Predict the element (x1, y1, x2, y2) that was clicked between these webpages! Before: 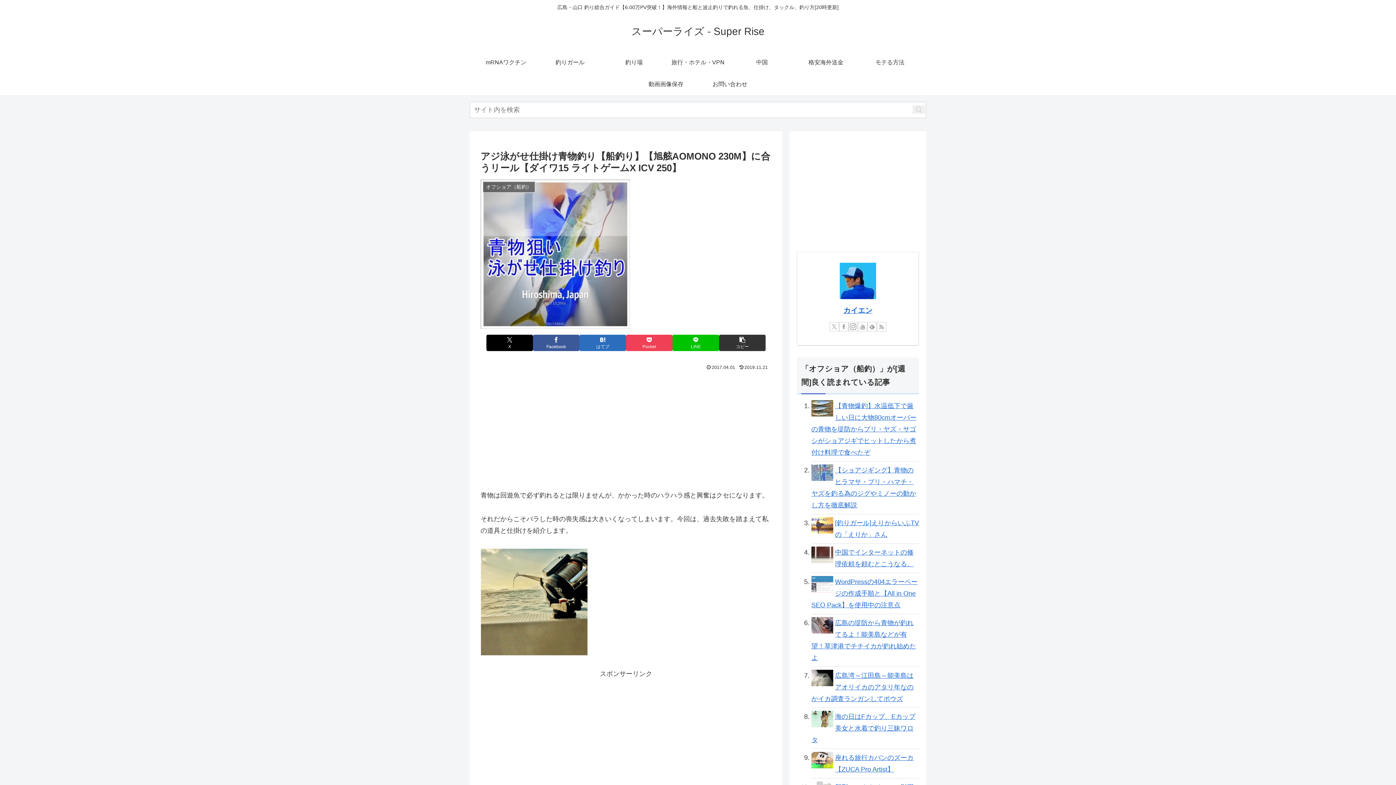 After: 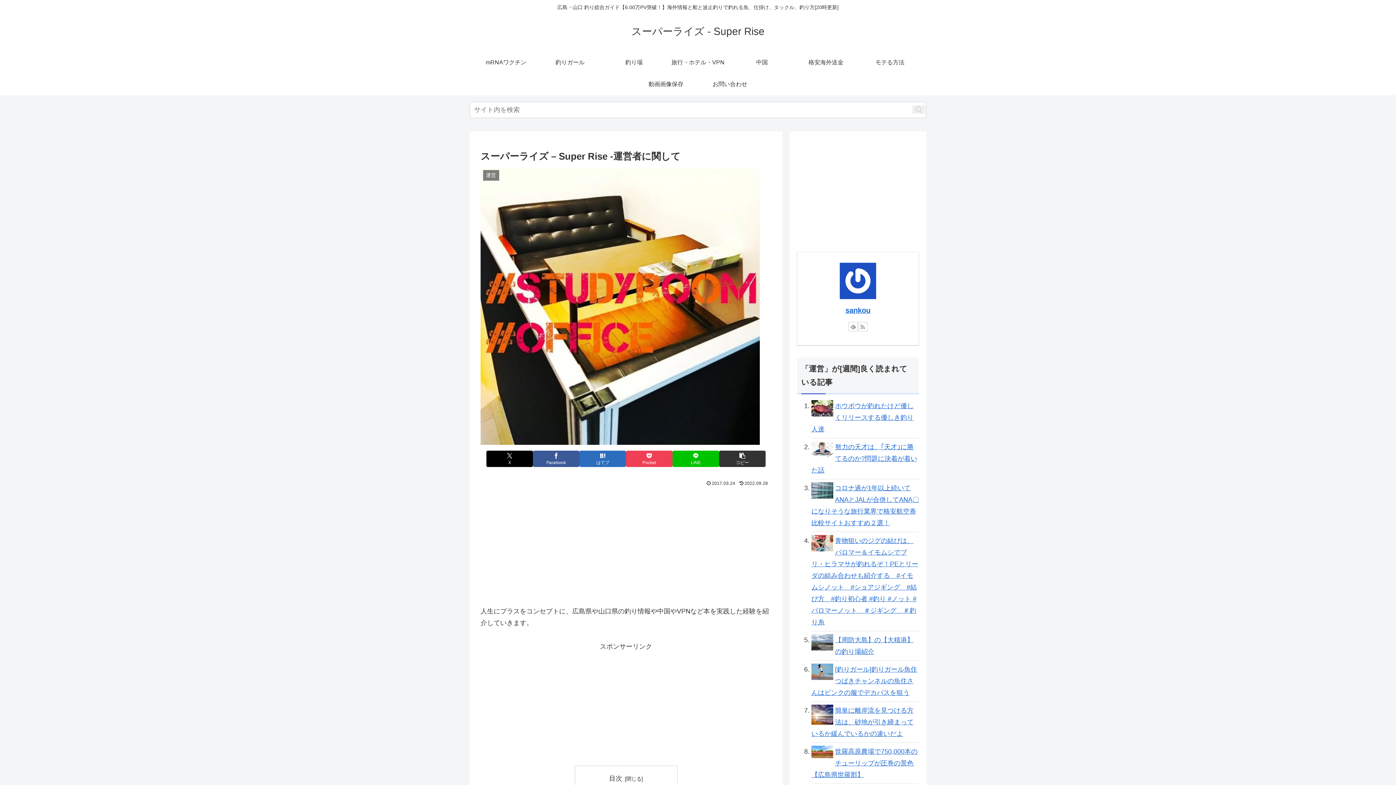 Action: bbox: (843, 306, 872, 314) label: カイエン